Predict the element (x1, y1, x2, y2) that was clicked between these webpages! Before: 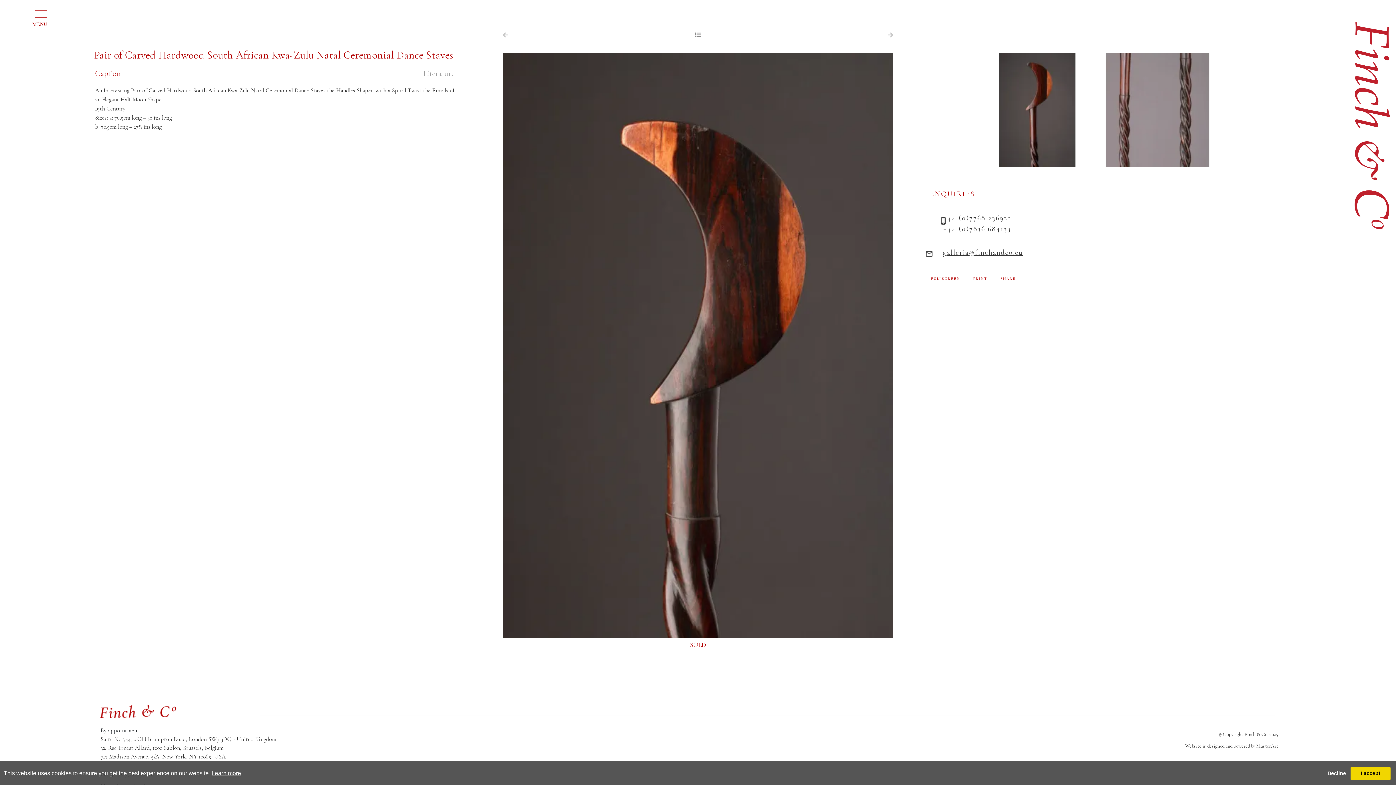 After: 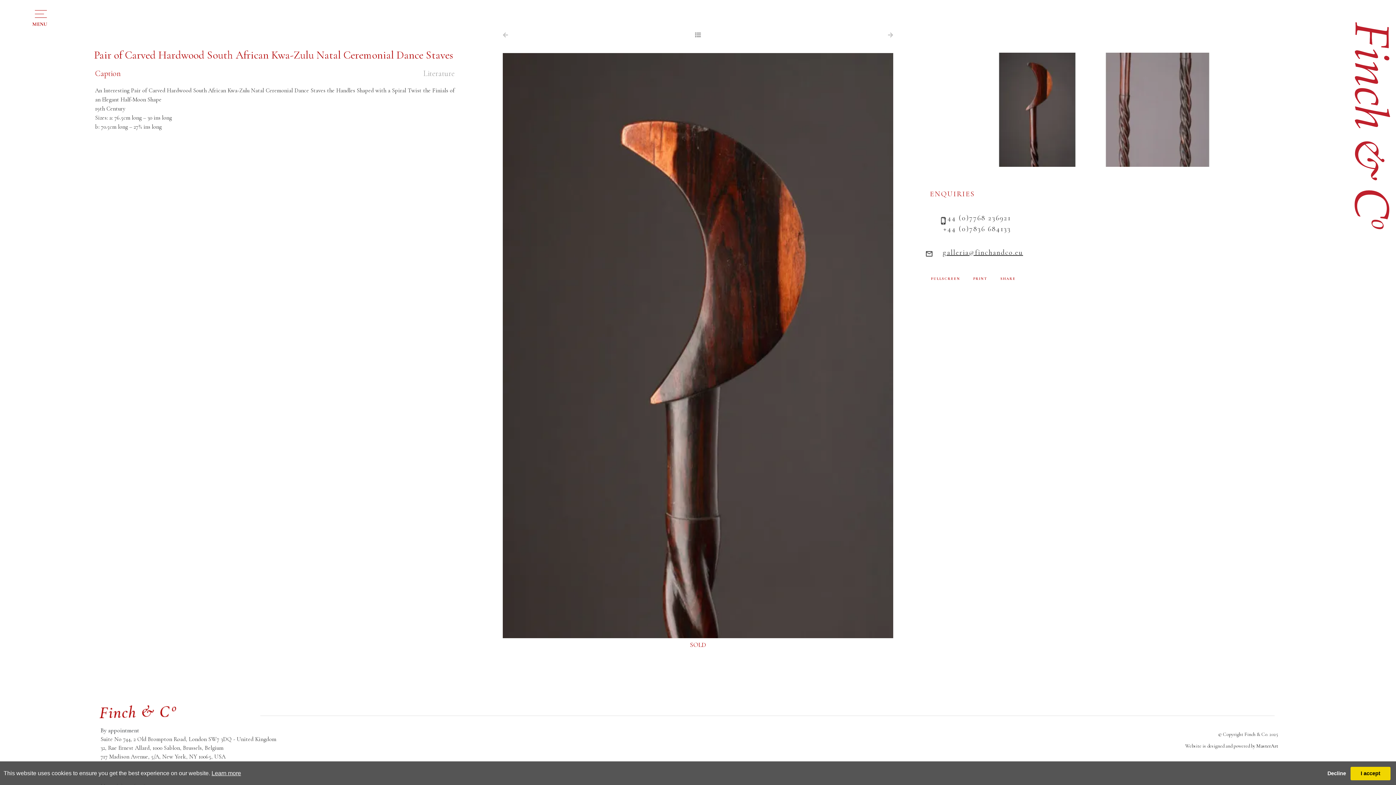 Action: bbox: (1256, 743, 1278, 749) label: MasterArt